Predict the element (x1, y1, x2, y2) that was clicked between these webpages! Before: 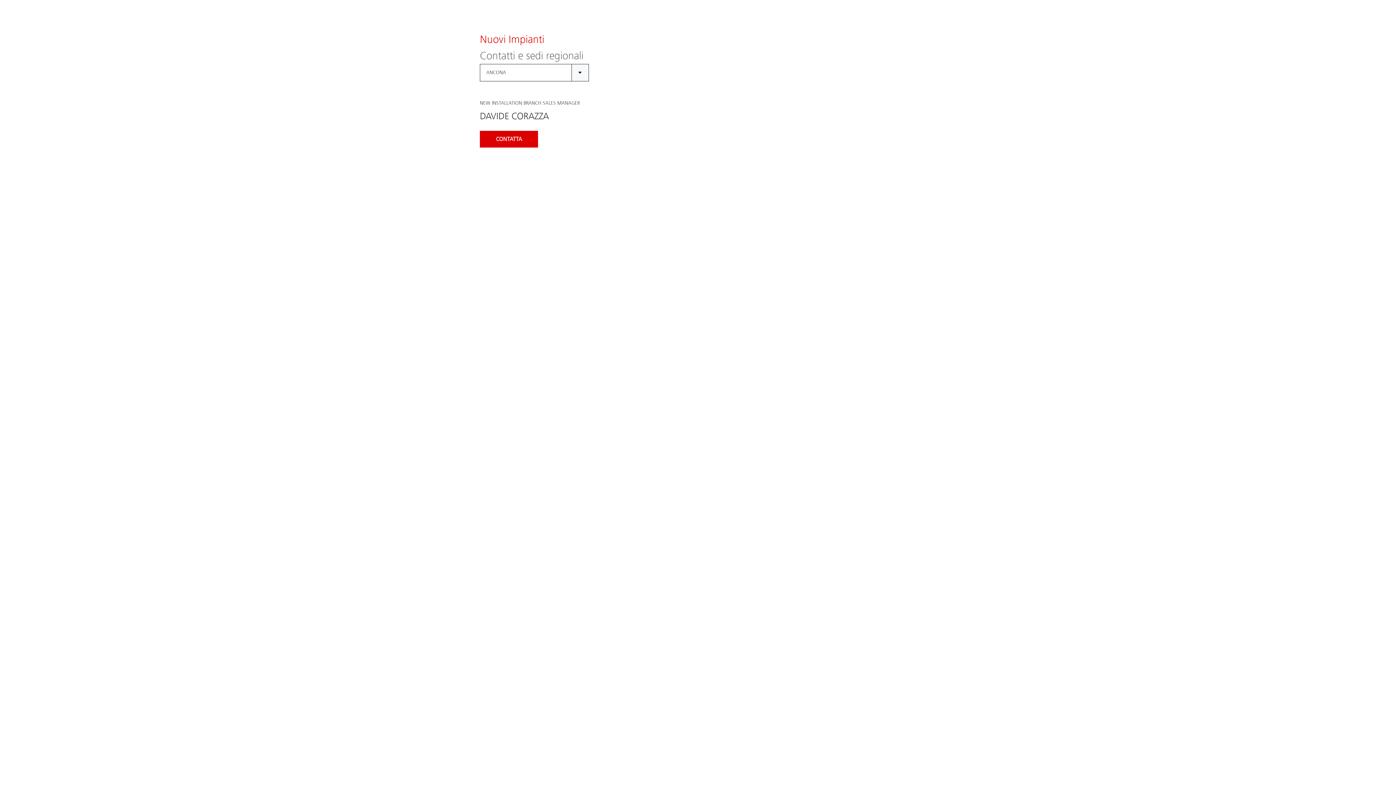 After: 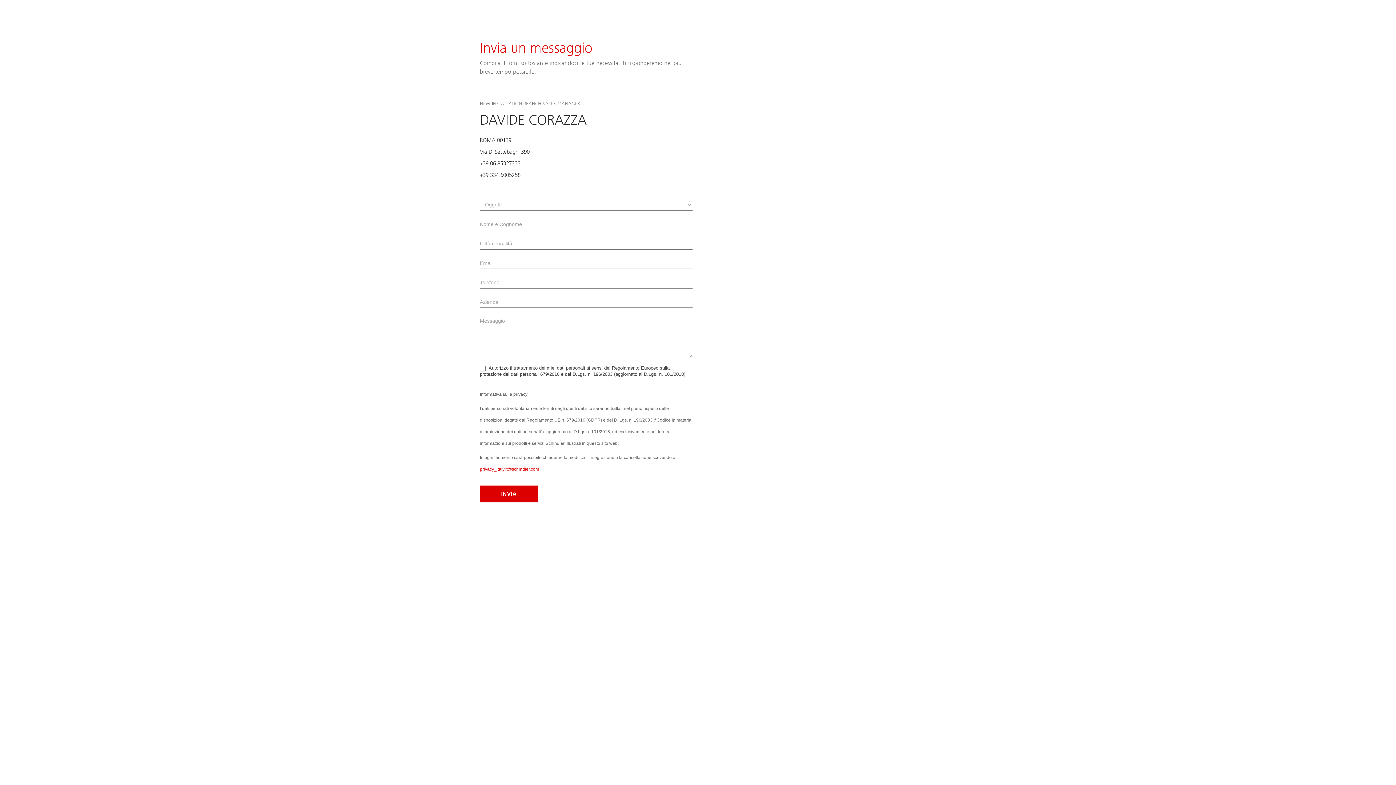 Action: label: CONTATTA bbox: (480, 134, 538, 142)